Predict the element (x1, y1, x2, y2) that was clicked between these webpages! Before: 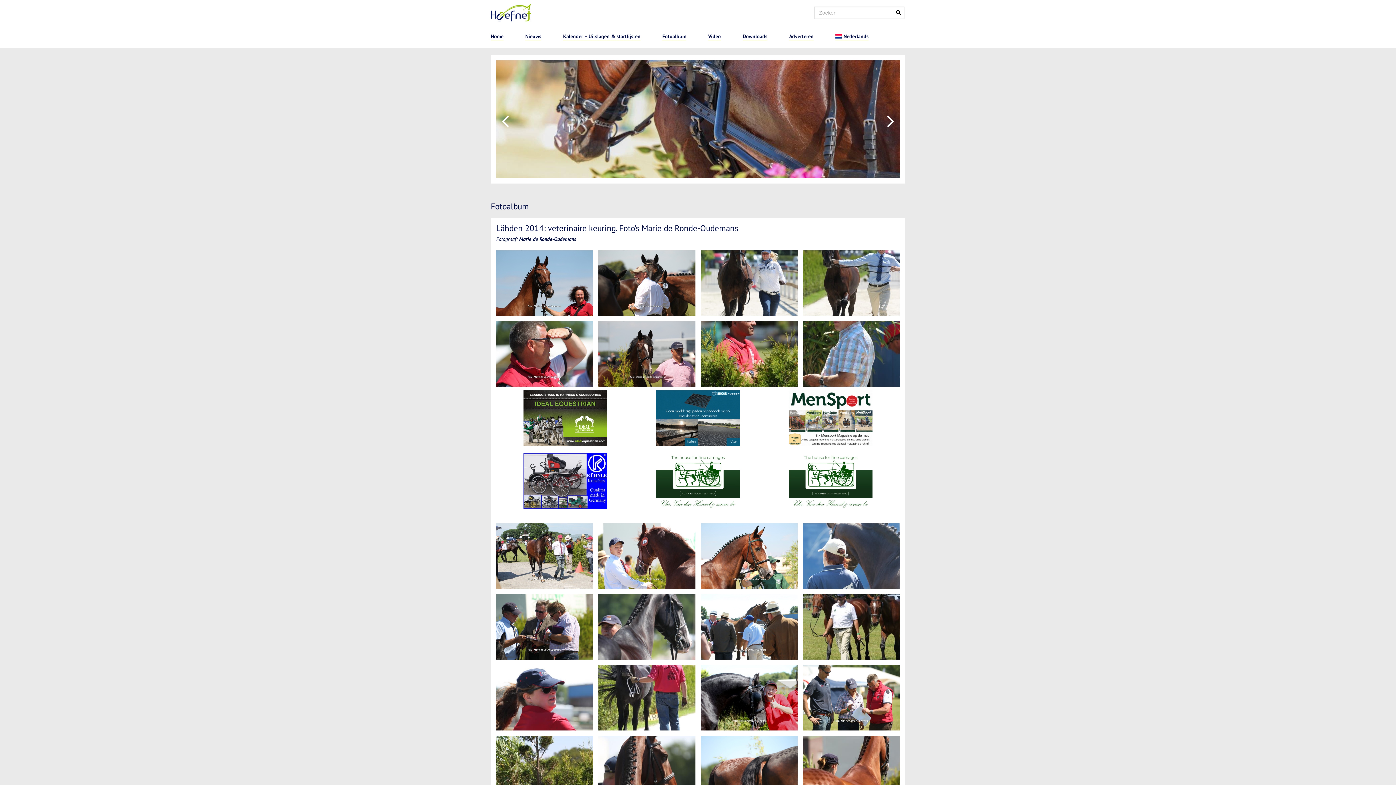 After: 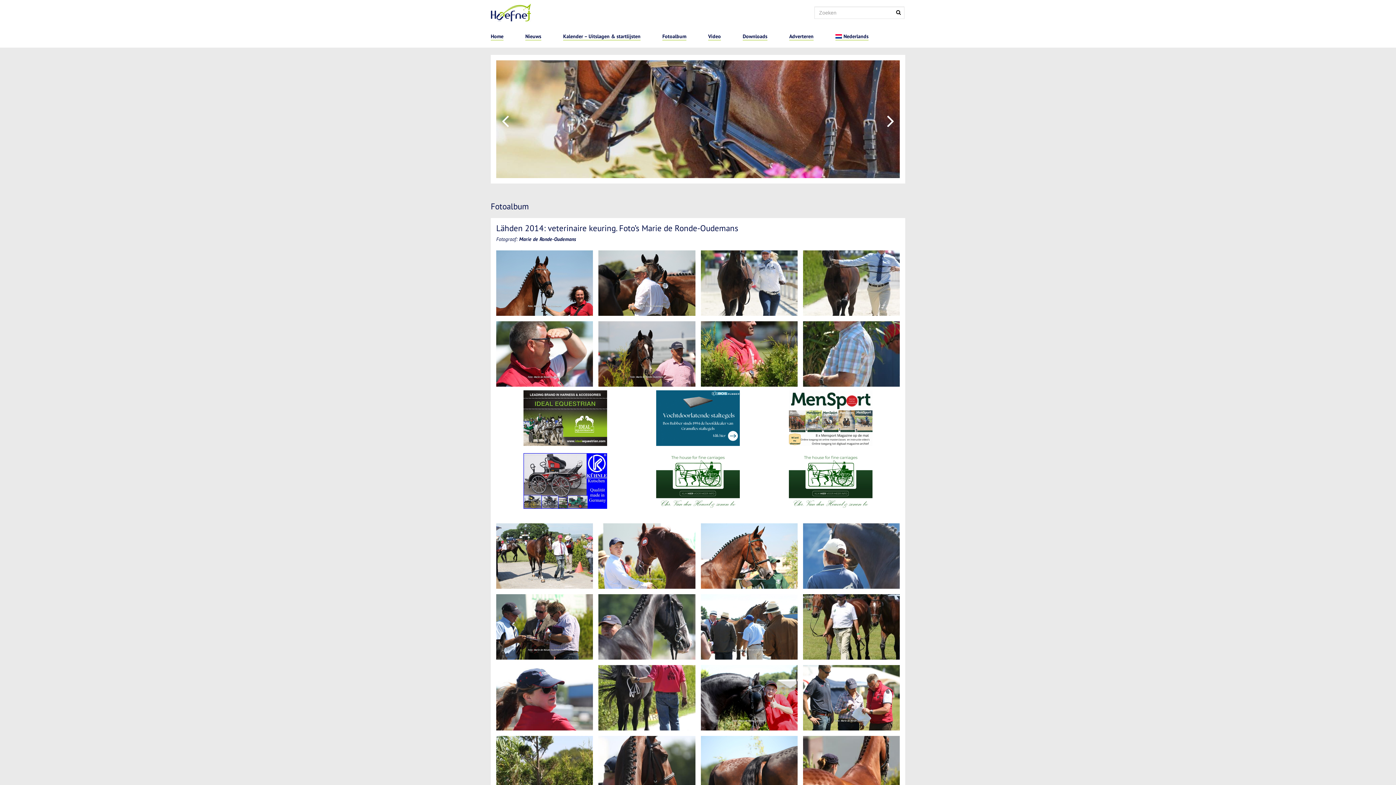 Action: label: Nederlands bbox: (835, 32, 868, 40)